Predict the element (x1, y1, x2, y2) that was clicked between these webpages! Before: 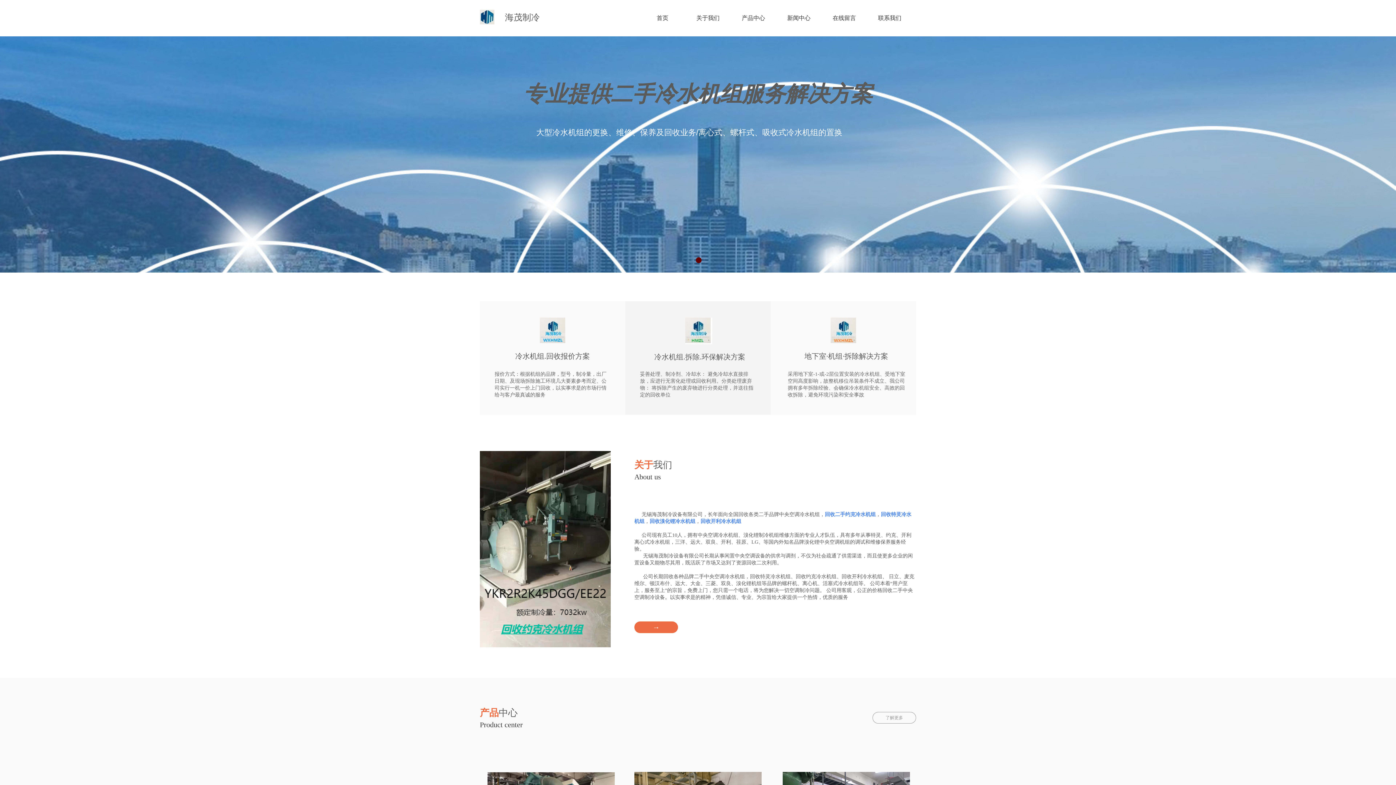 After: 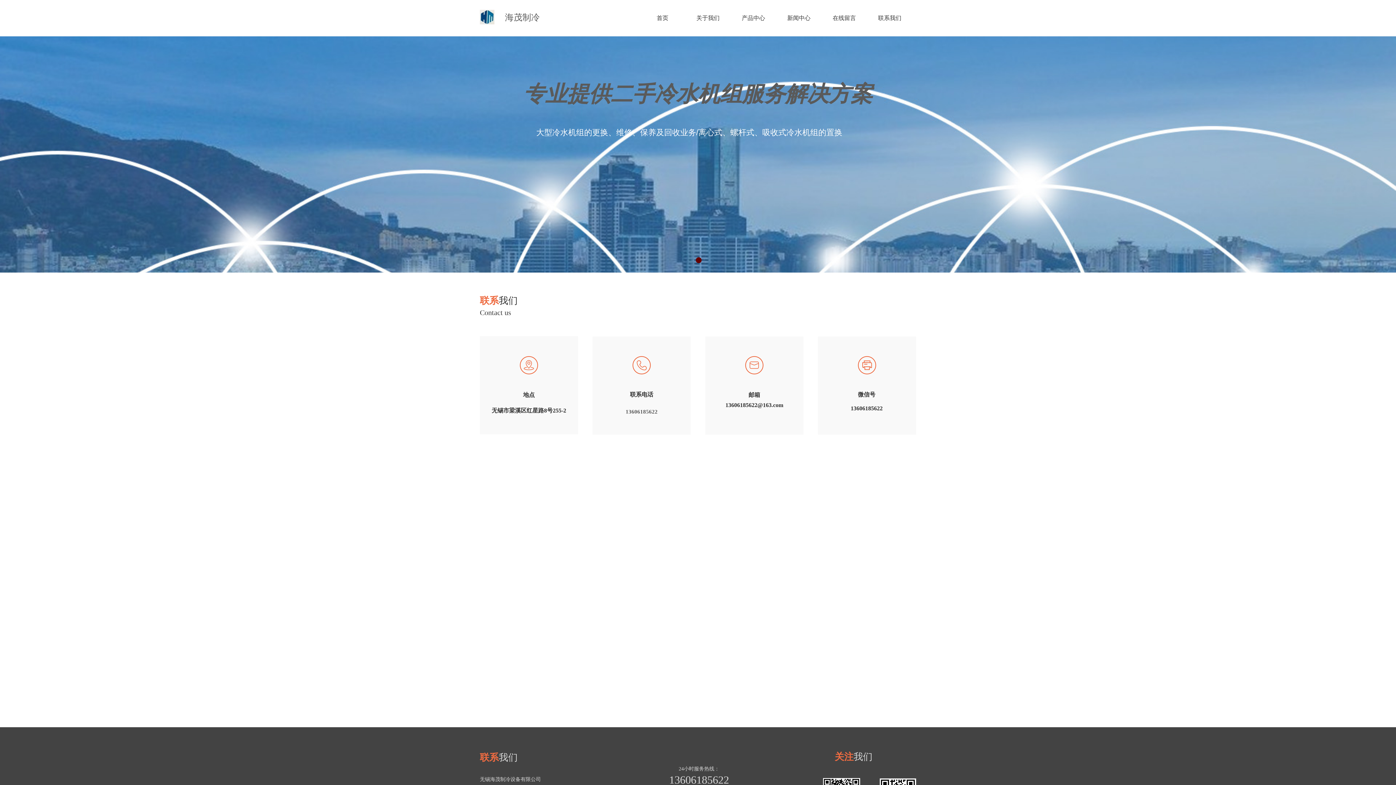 Action: label: 联系我们 bbox: (869, 0, 910, 36)